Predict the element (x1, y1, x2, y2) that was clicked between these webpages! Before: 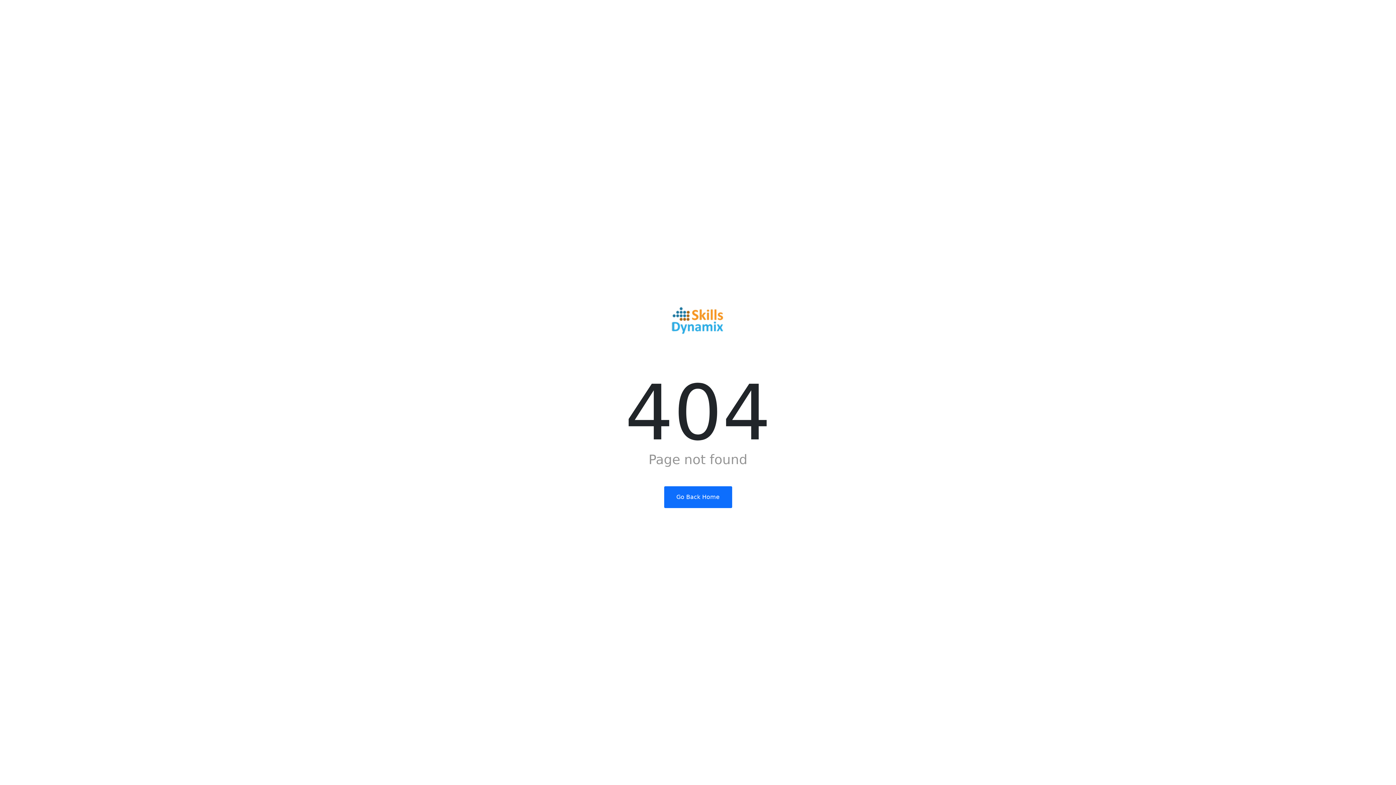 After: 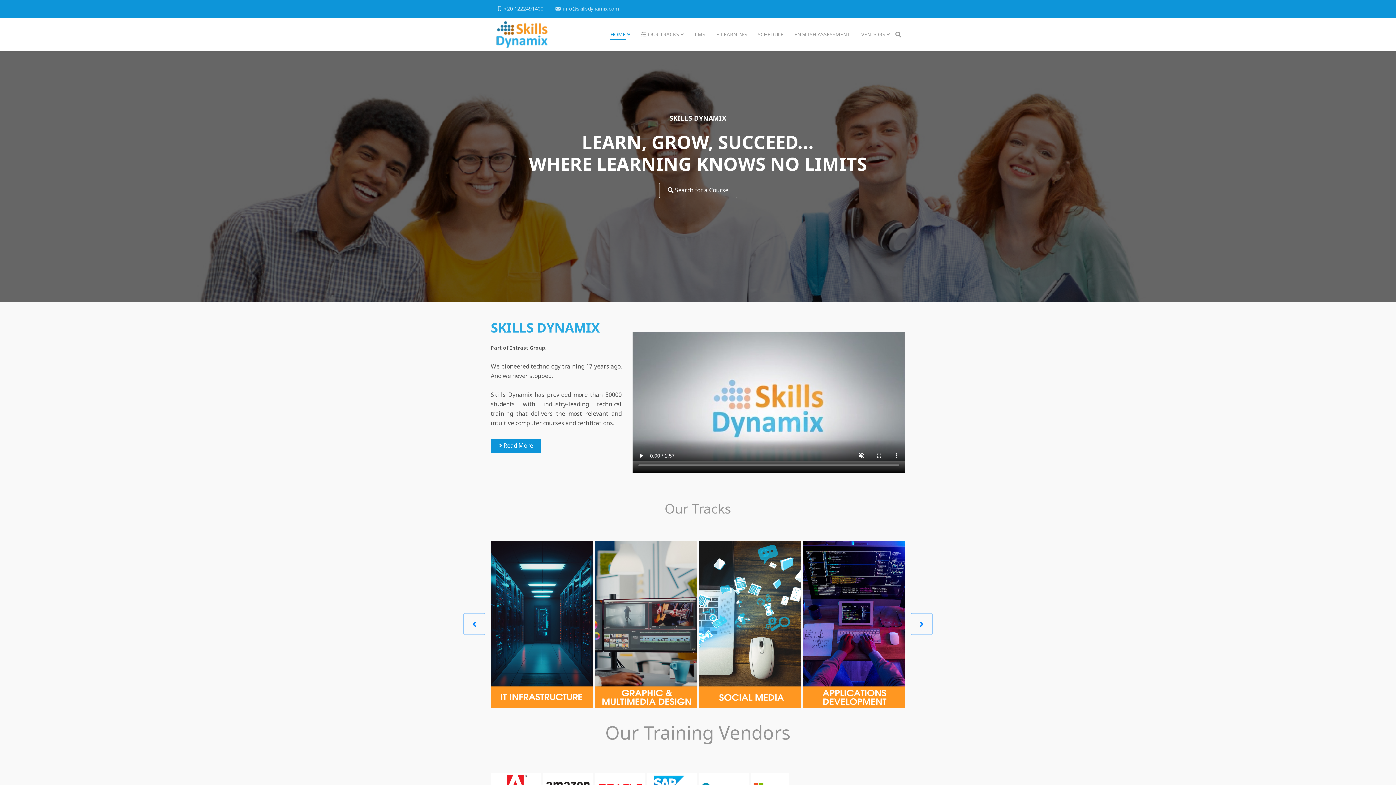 Action: bbox: (664, 486, 732, 508) label: Go Back Home